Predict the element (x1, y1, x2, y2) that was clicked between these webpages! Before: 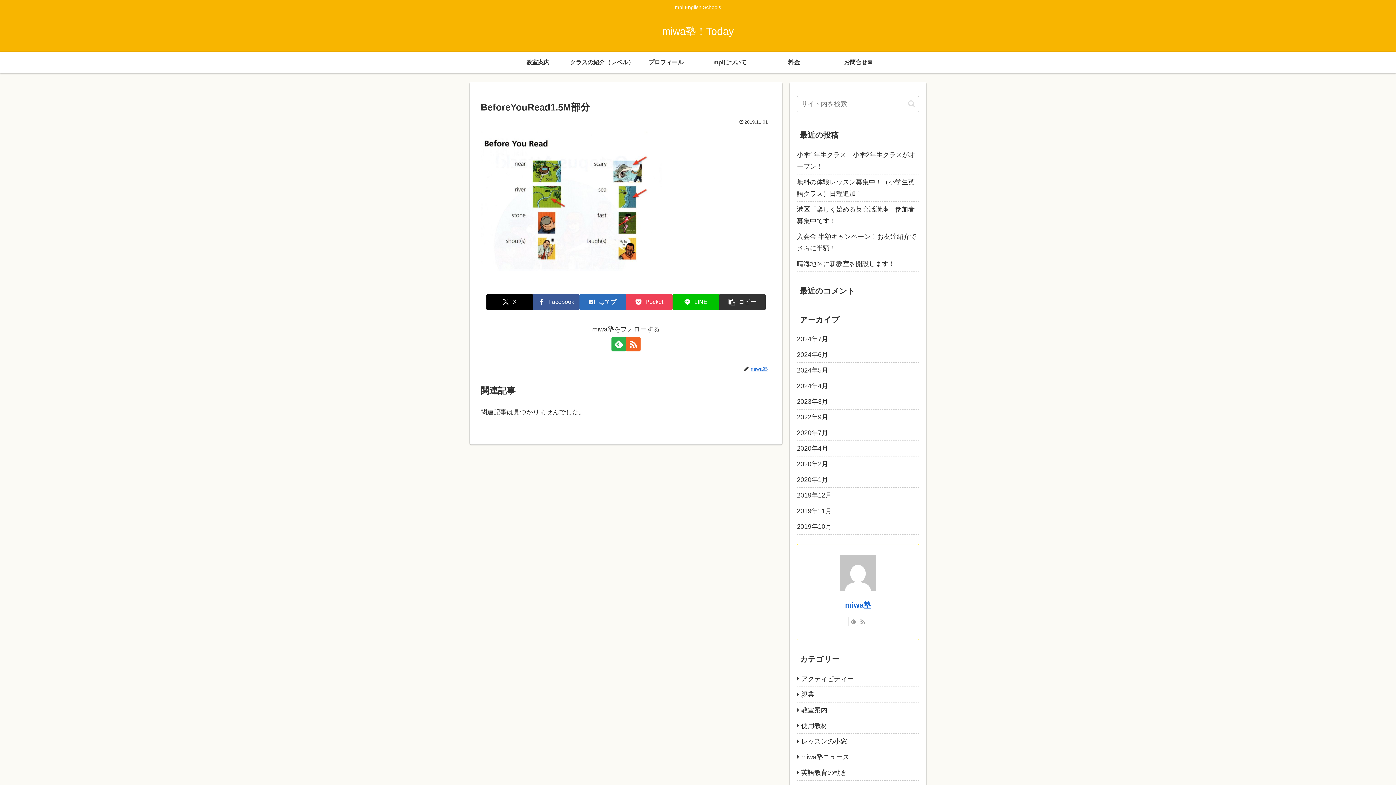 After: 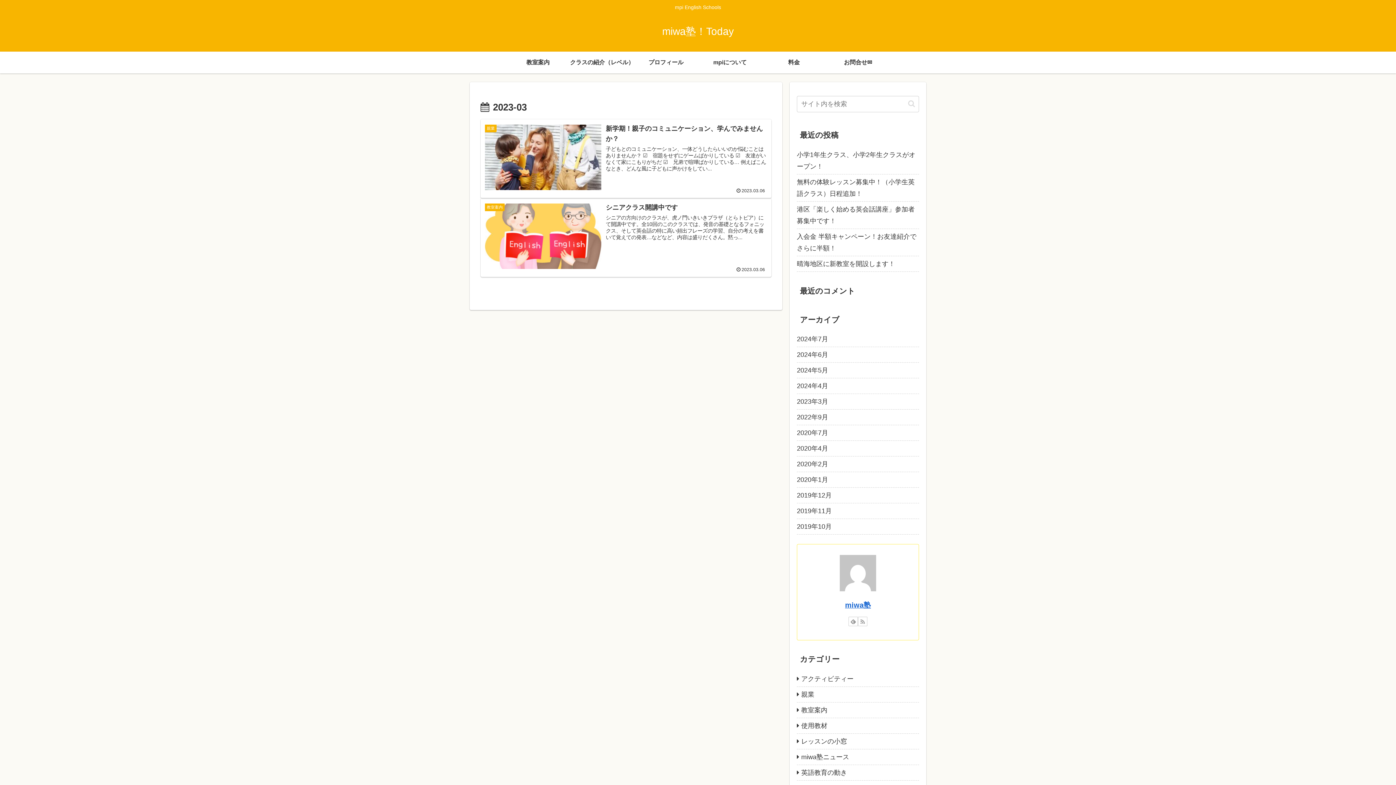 Action: label: 2023年3月 bbox: (797, 394, 919, 409)